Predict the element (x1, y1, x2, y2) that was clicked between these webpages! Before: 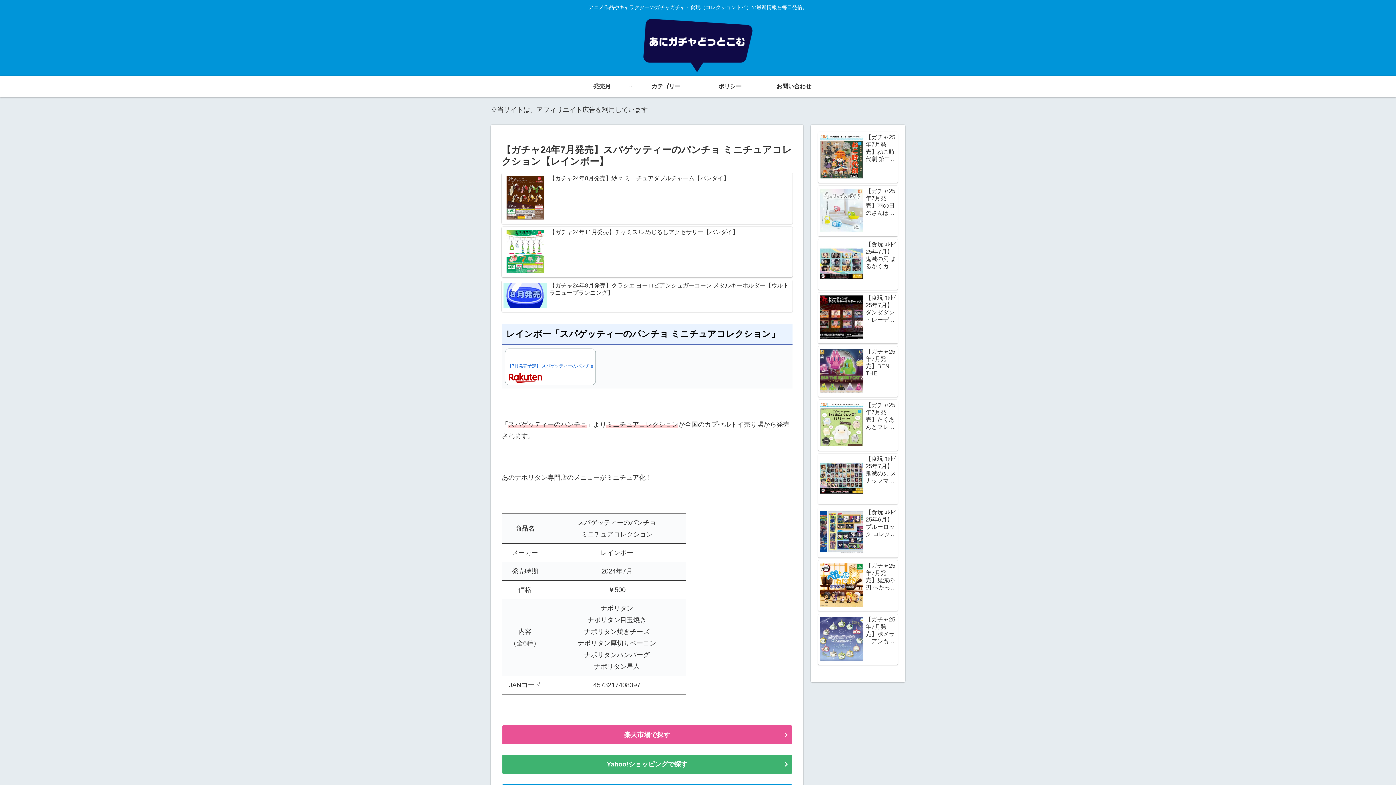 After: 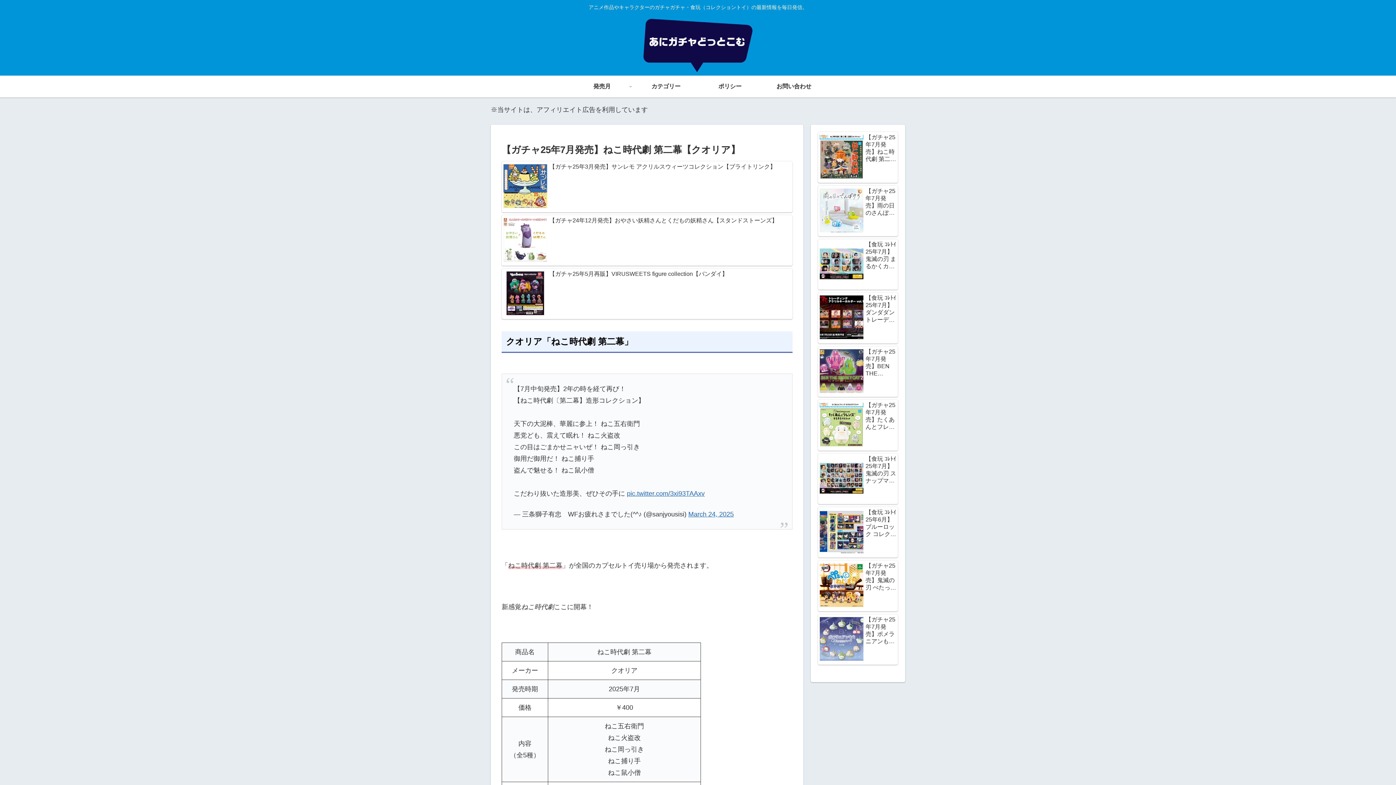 Action: bbox: (818, 132, 898, 182) label: 【ガチャ25年7月発売】ねこ時代劇 第二幕【クオリア】